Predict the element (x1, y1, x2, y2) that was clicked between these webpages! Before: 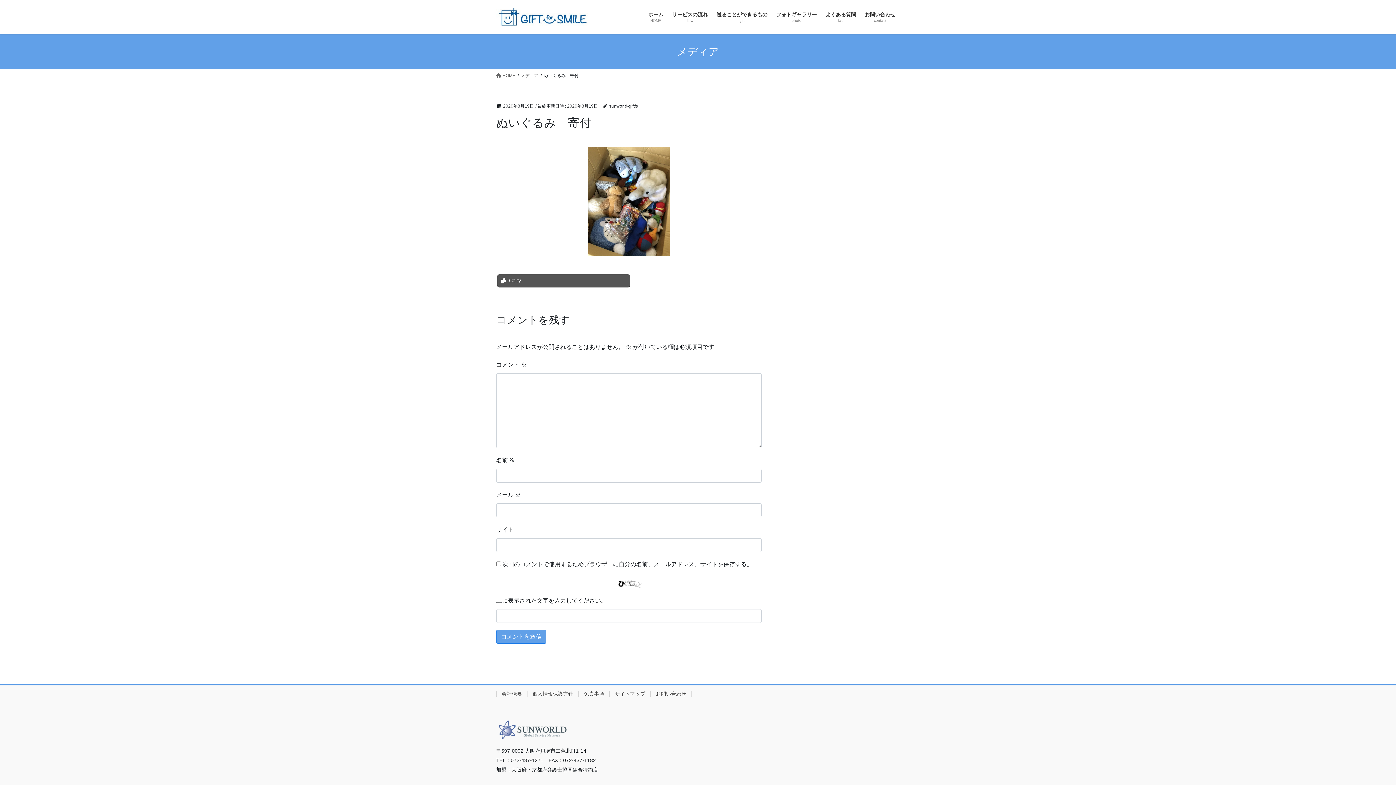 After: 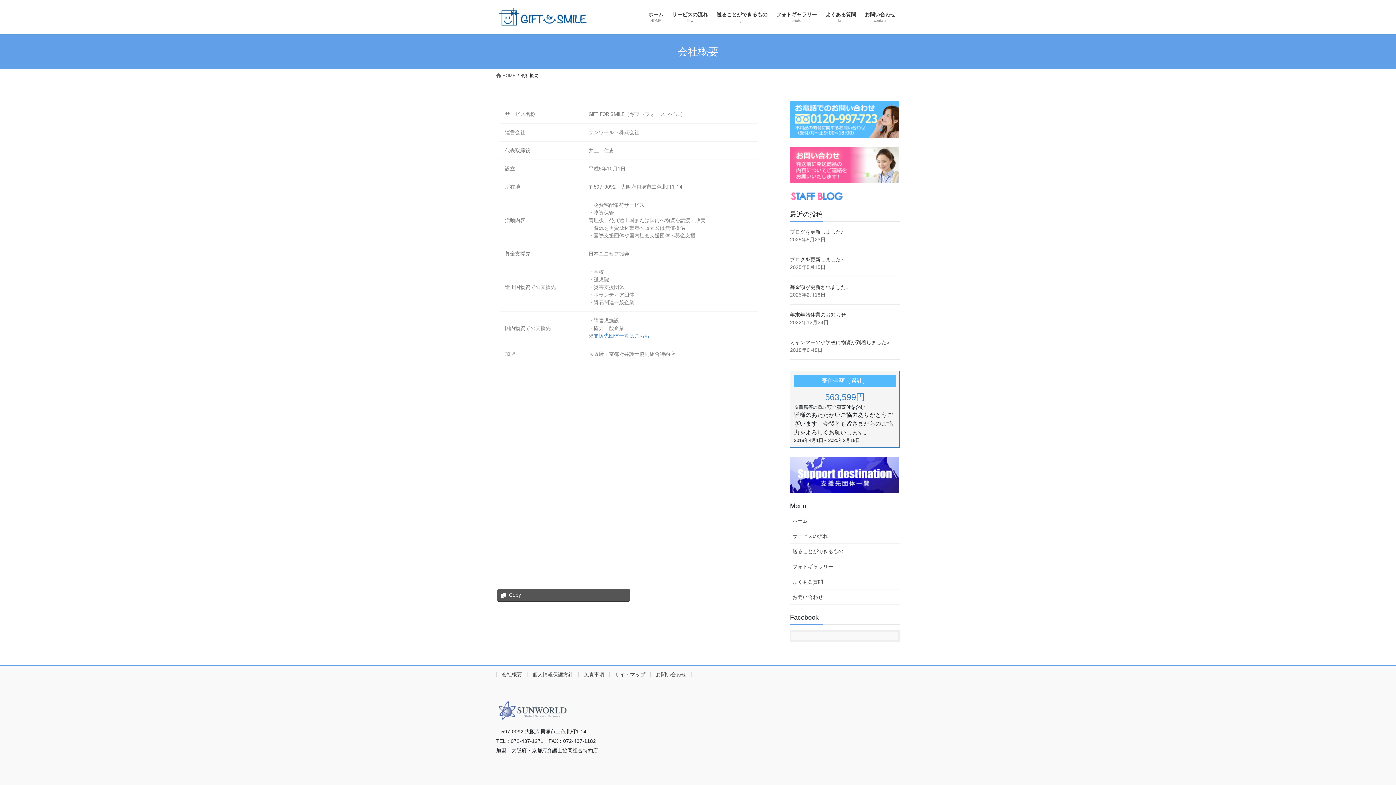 Action: bbox: (496, 691, 527, 697) label: 会社概要